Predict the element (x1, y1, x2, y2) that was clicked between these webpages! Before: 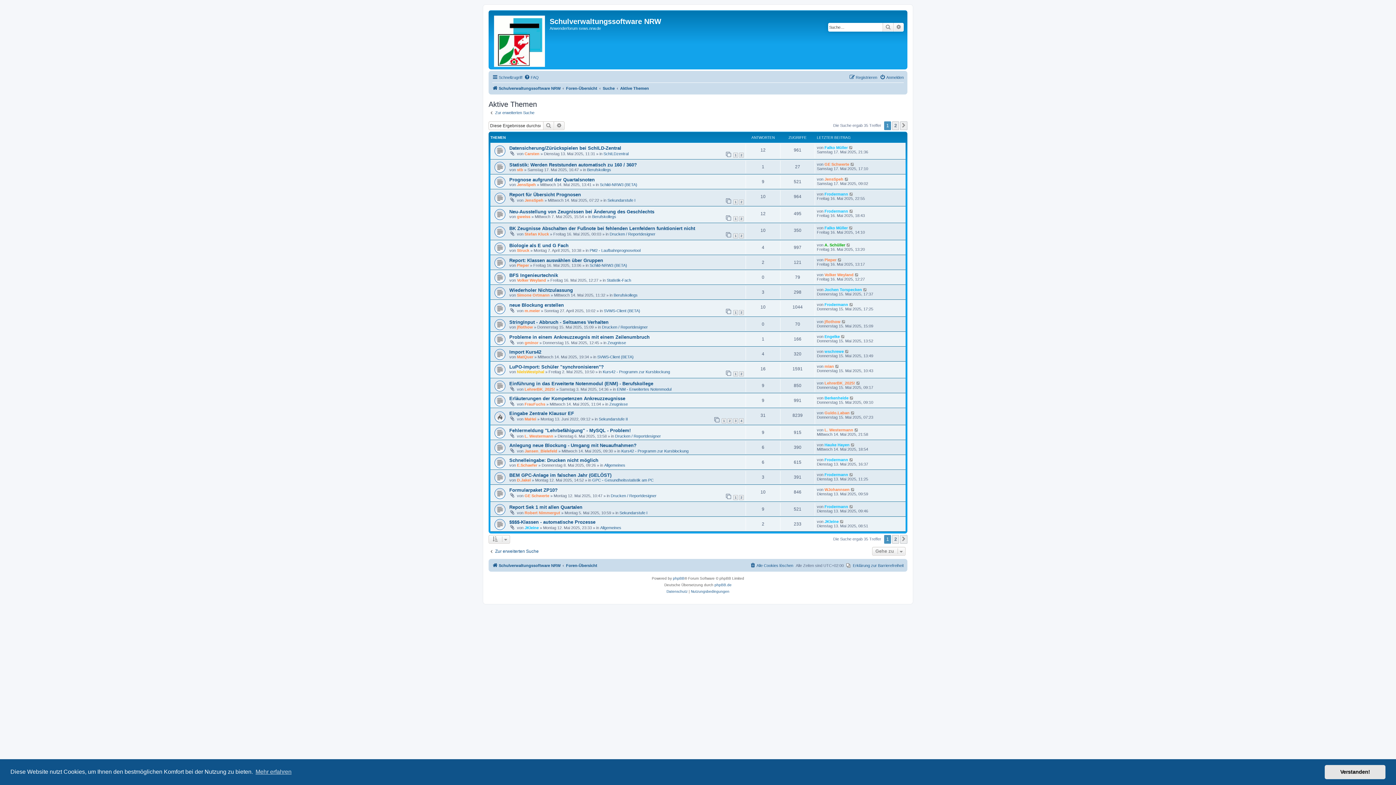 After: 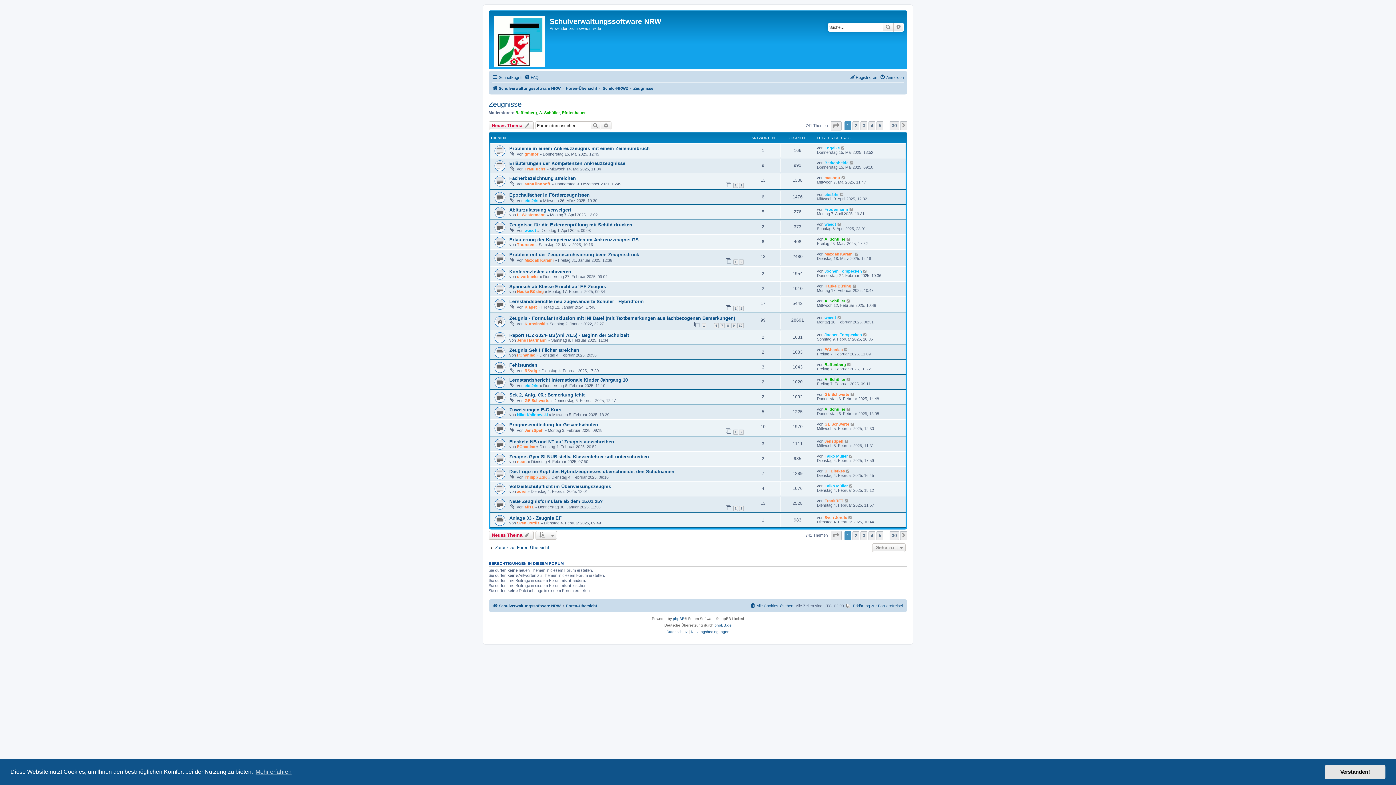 Action: label: Zeugnisse bbox: (609, 402, 628, 406)